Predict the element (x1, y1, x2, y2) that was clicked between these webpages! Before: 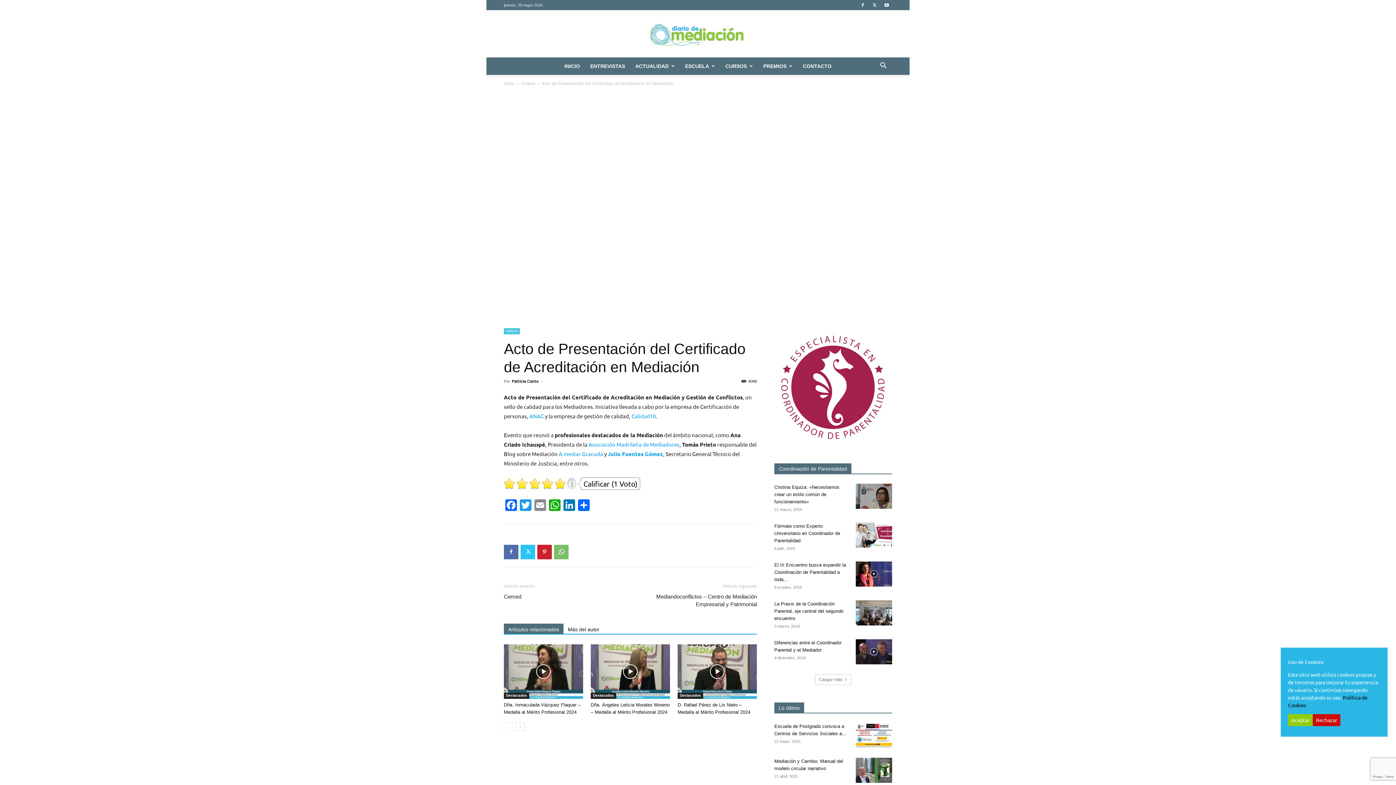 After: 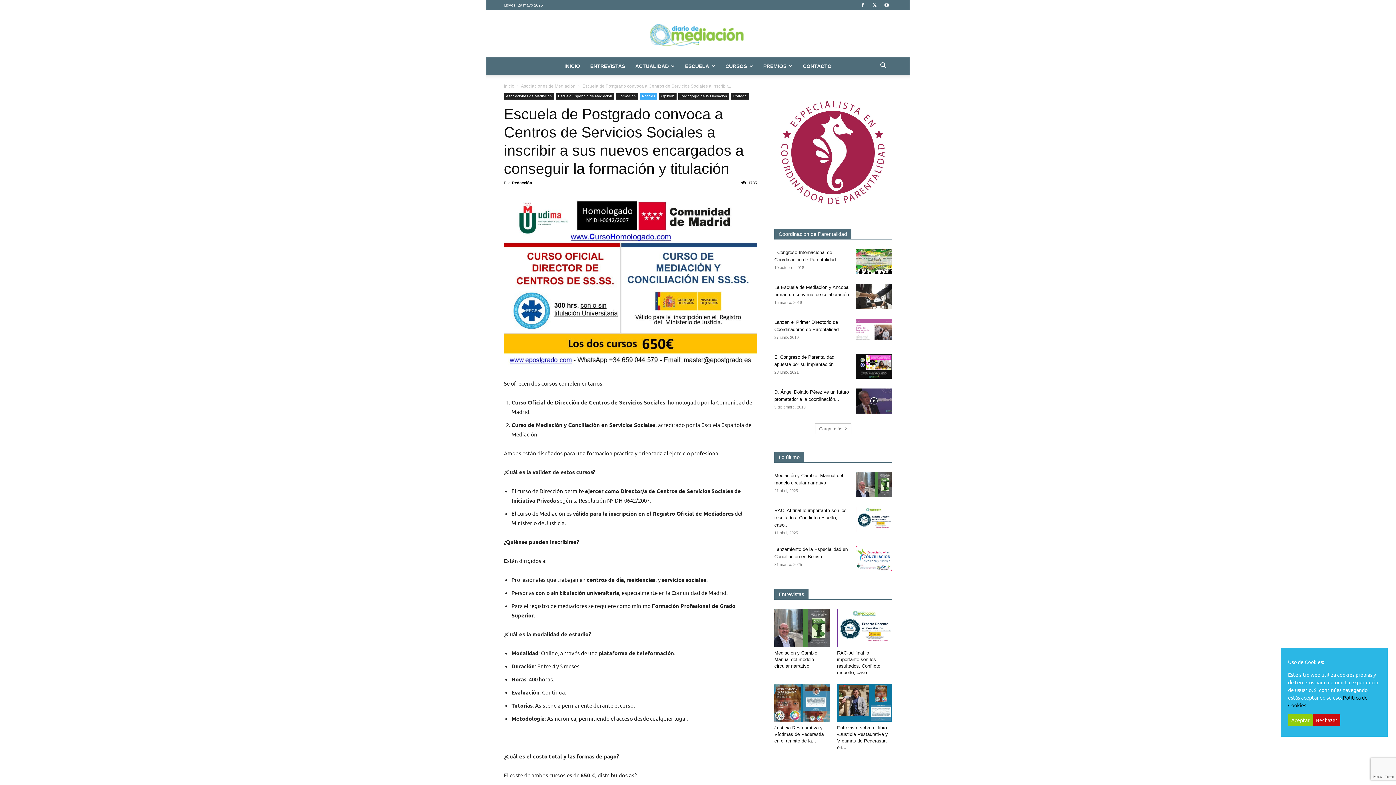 Action: bbox: (856, 723, 892, 748)